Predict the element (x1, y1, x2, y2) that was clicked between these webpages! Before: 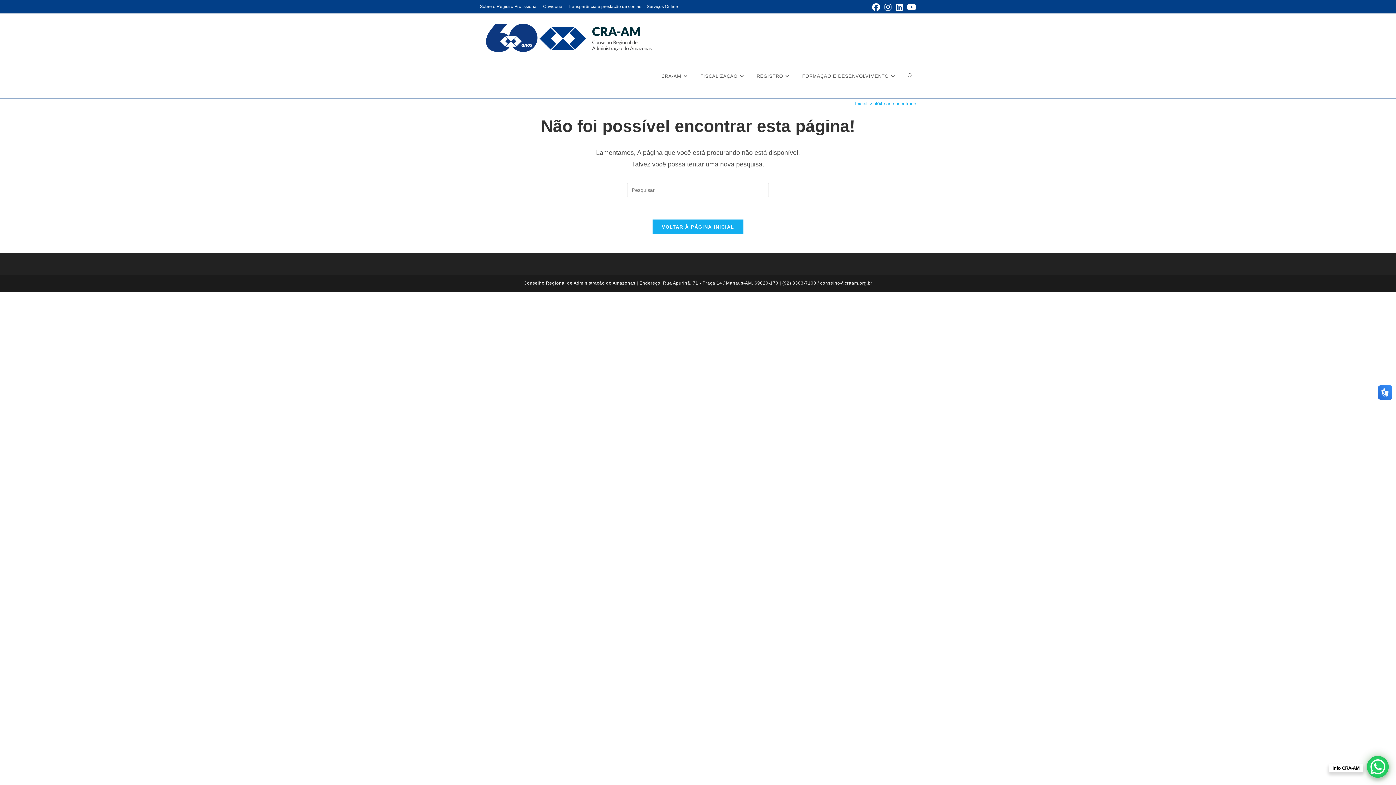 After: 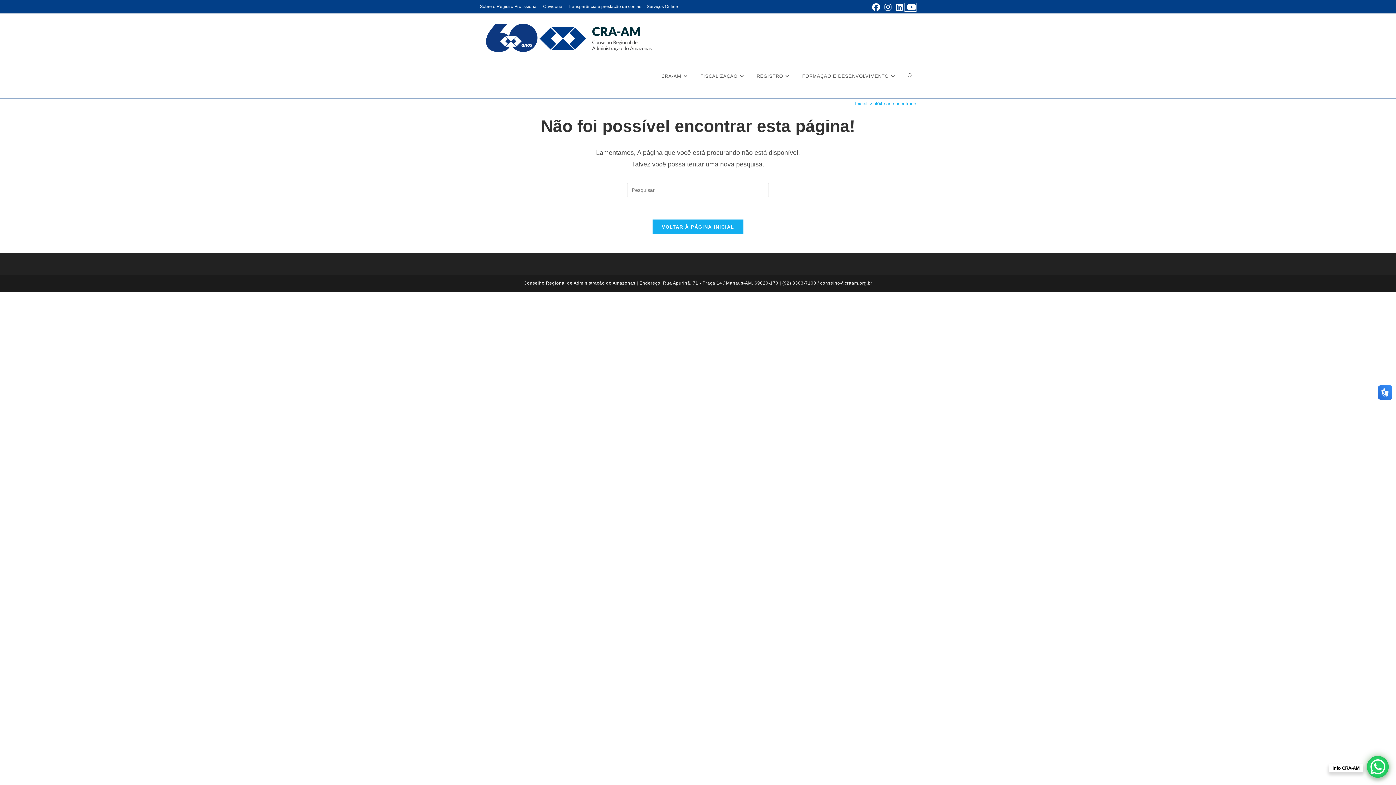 Action: bbox: (905, 3, 916, 11) label: YouTube (abre em uma nova aba)